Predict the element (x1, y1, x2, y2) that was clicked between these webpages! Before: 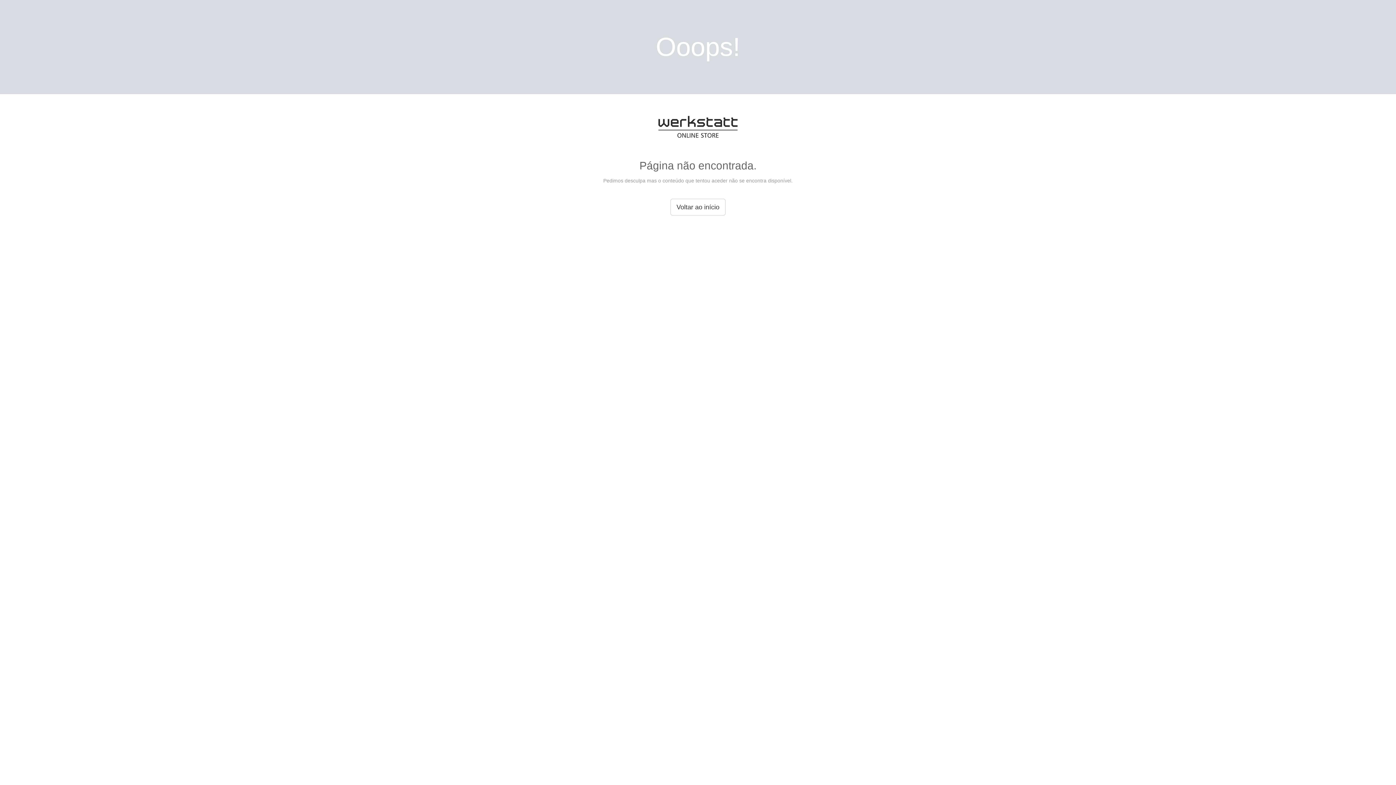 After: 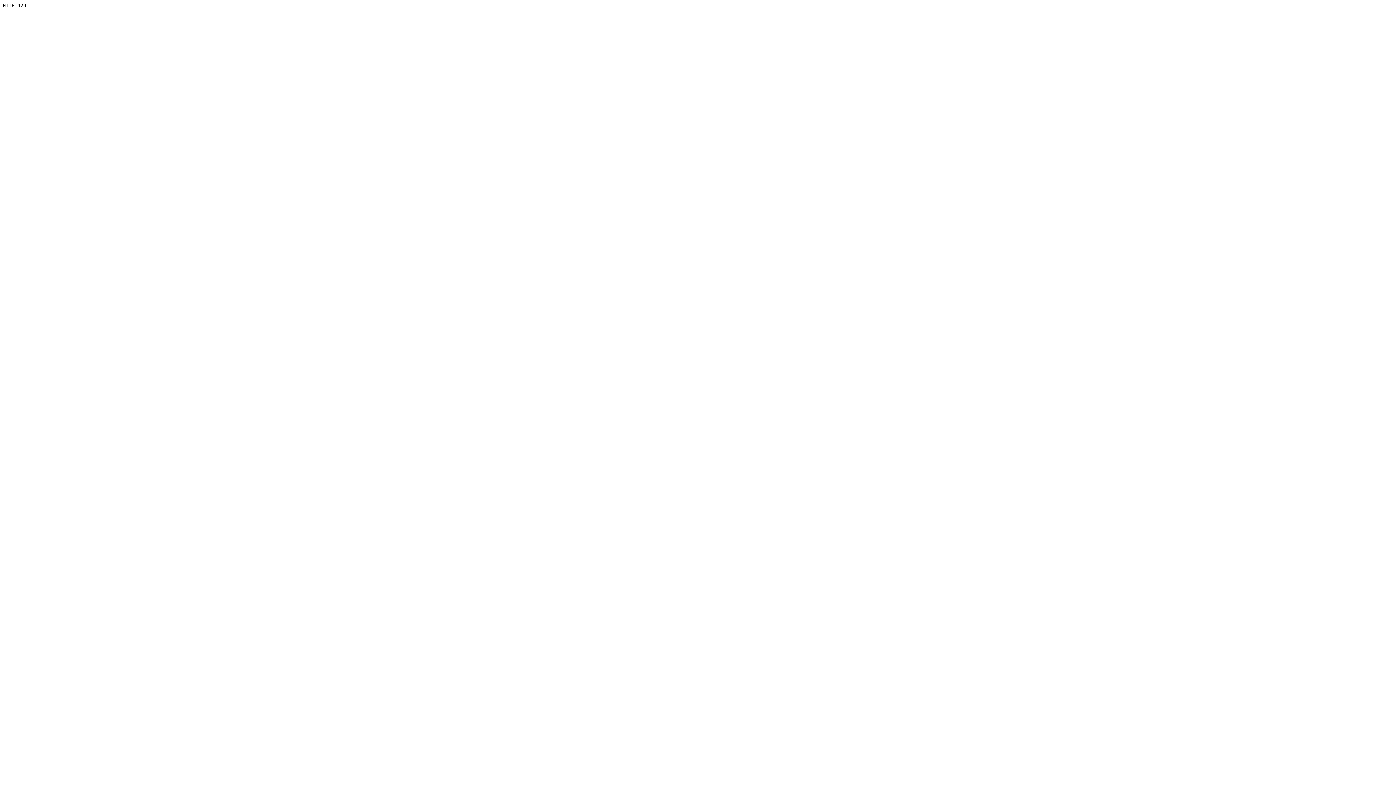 Action: bbox: (670, 198, 725, 215) label: Voltar ao início